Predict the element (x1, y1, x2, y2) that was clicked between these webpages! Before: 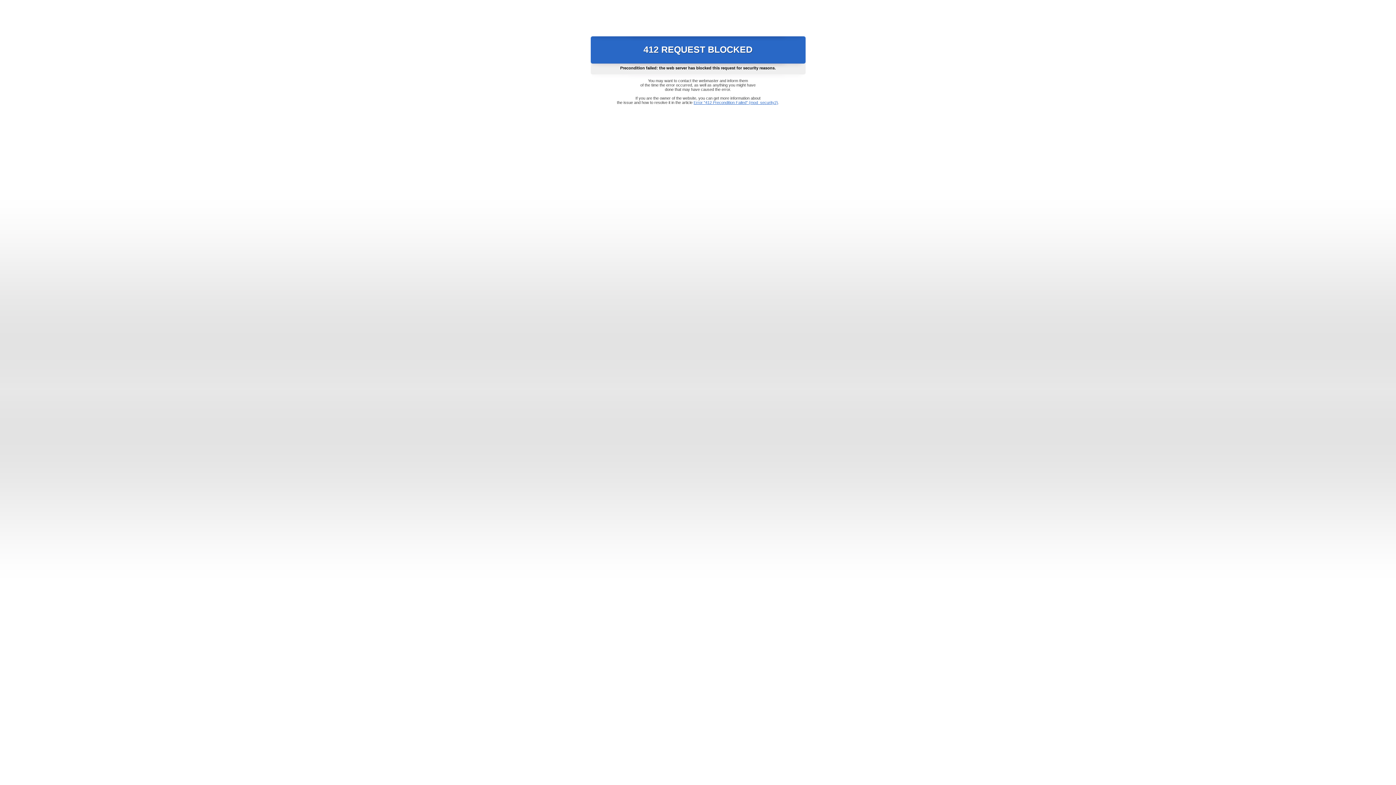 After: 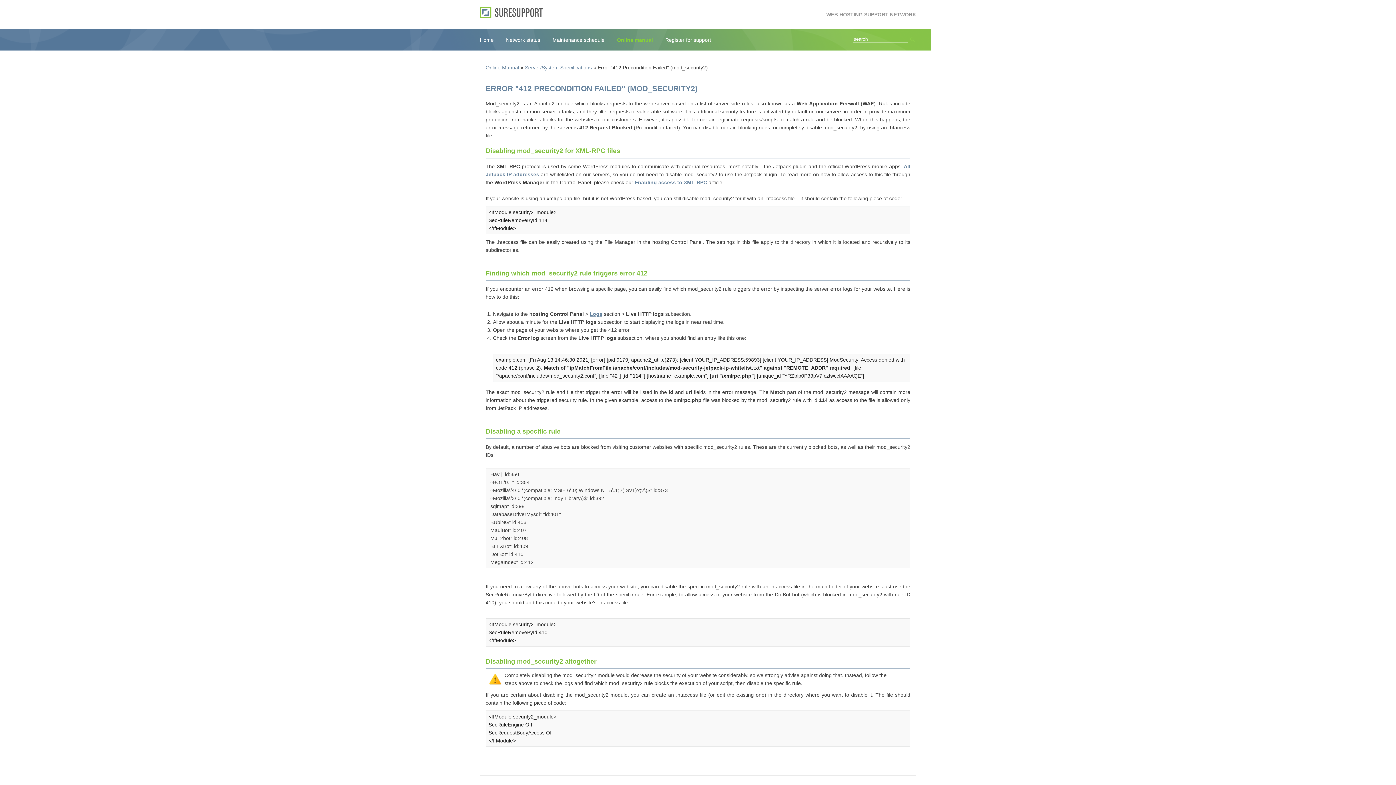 Action: label: Error "412 Precondition Failed" (mod_security2) bbox: (693, 100, 778, 104)